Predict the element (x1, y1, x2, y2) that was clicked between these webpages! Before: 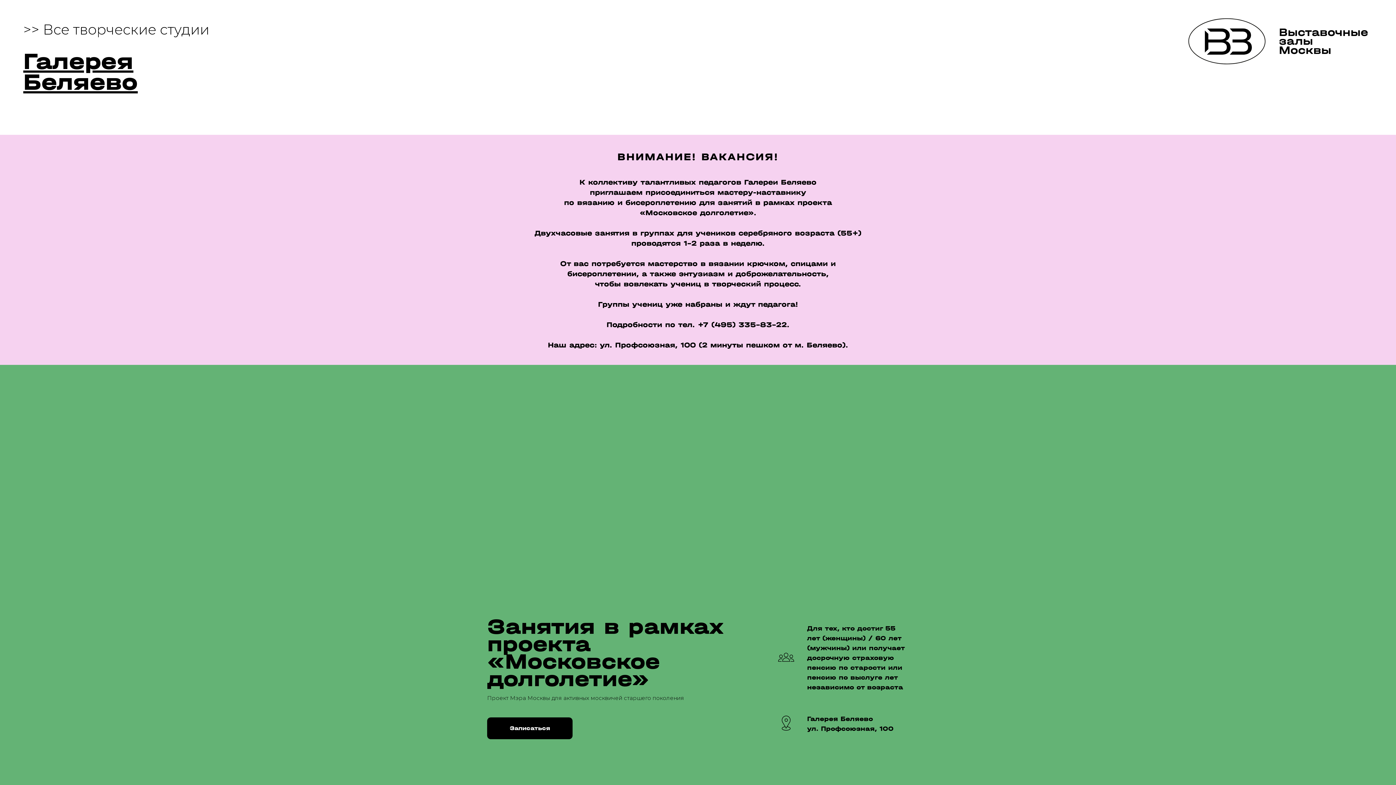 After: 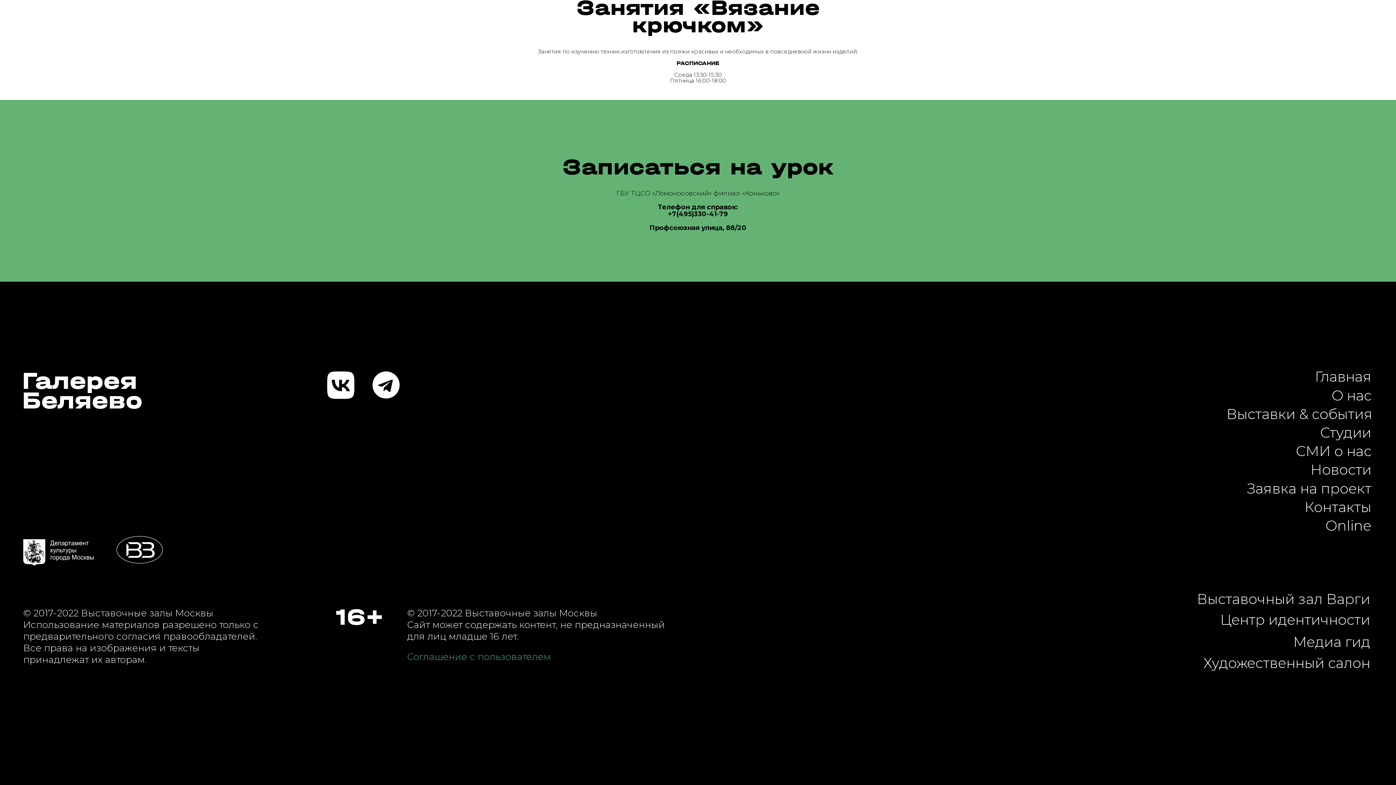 Action: bbox: (487, 717, 572, 739) label: Записаться